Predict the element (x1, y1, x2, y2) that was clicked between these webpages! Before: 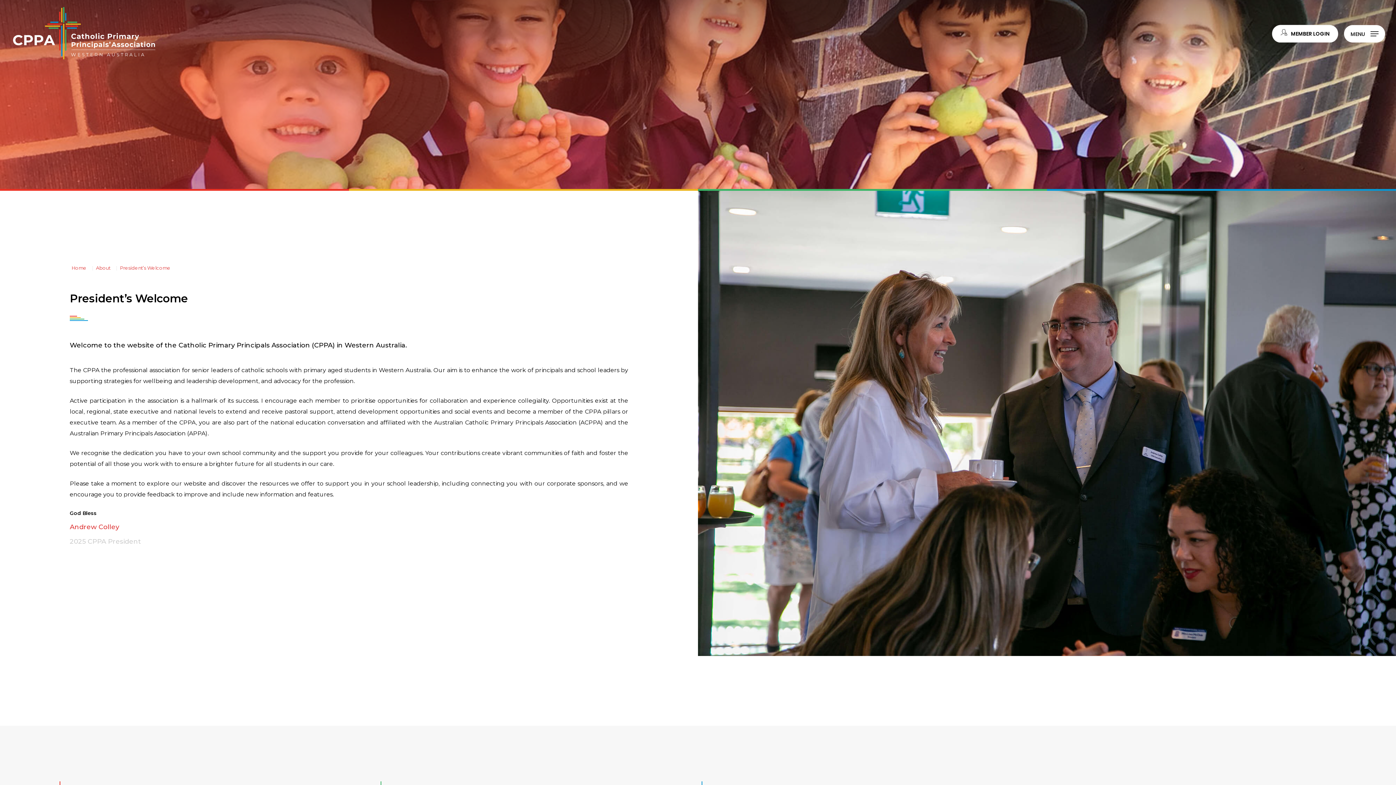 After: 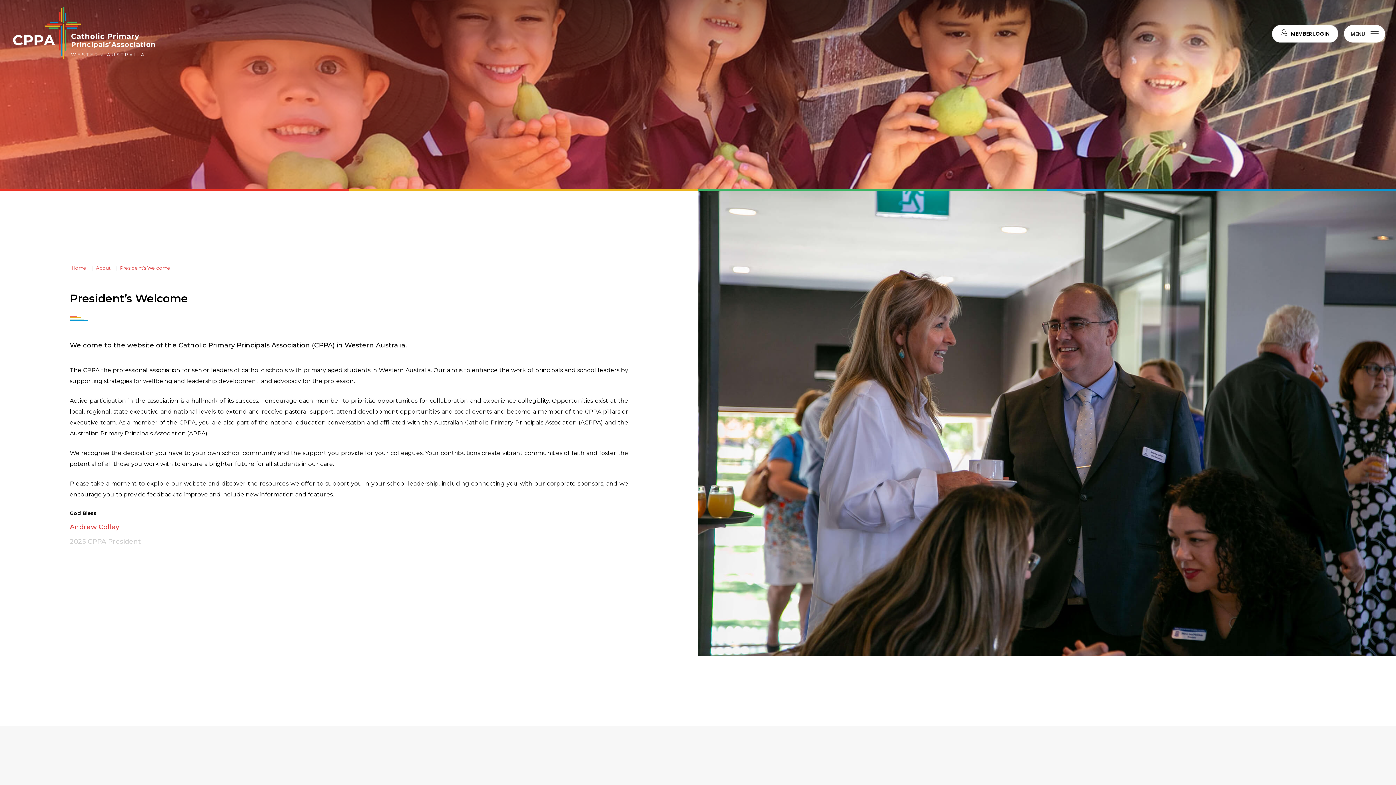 Action: label: President’s Welcome bbox: (120, 260, 174, 275)